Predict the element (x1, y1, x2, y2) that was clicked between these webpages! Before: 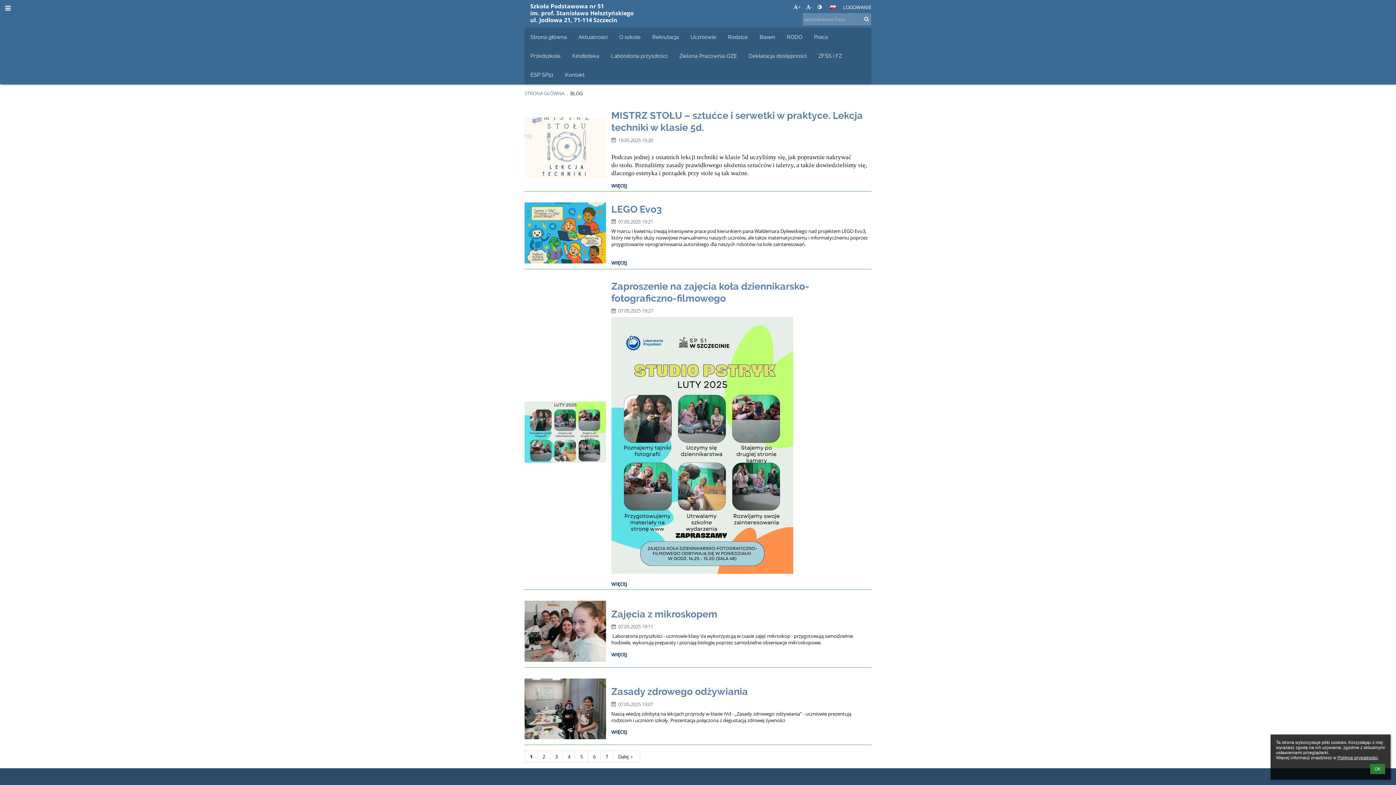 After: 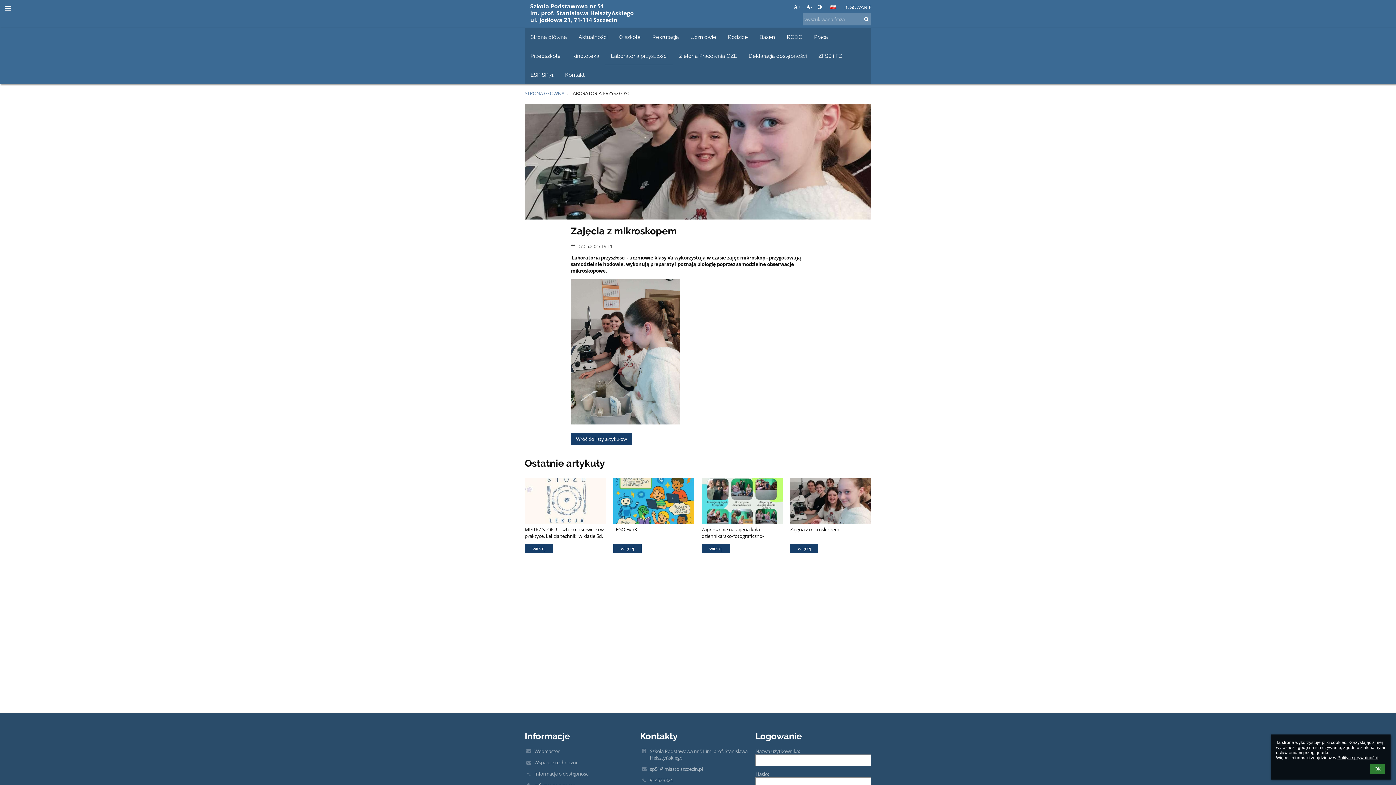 Action: bbox: (611, 608, 871, 620) label: Zajęcia z mikroskopem